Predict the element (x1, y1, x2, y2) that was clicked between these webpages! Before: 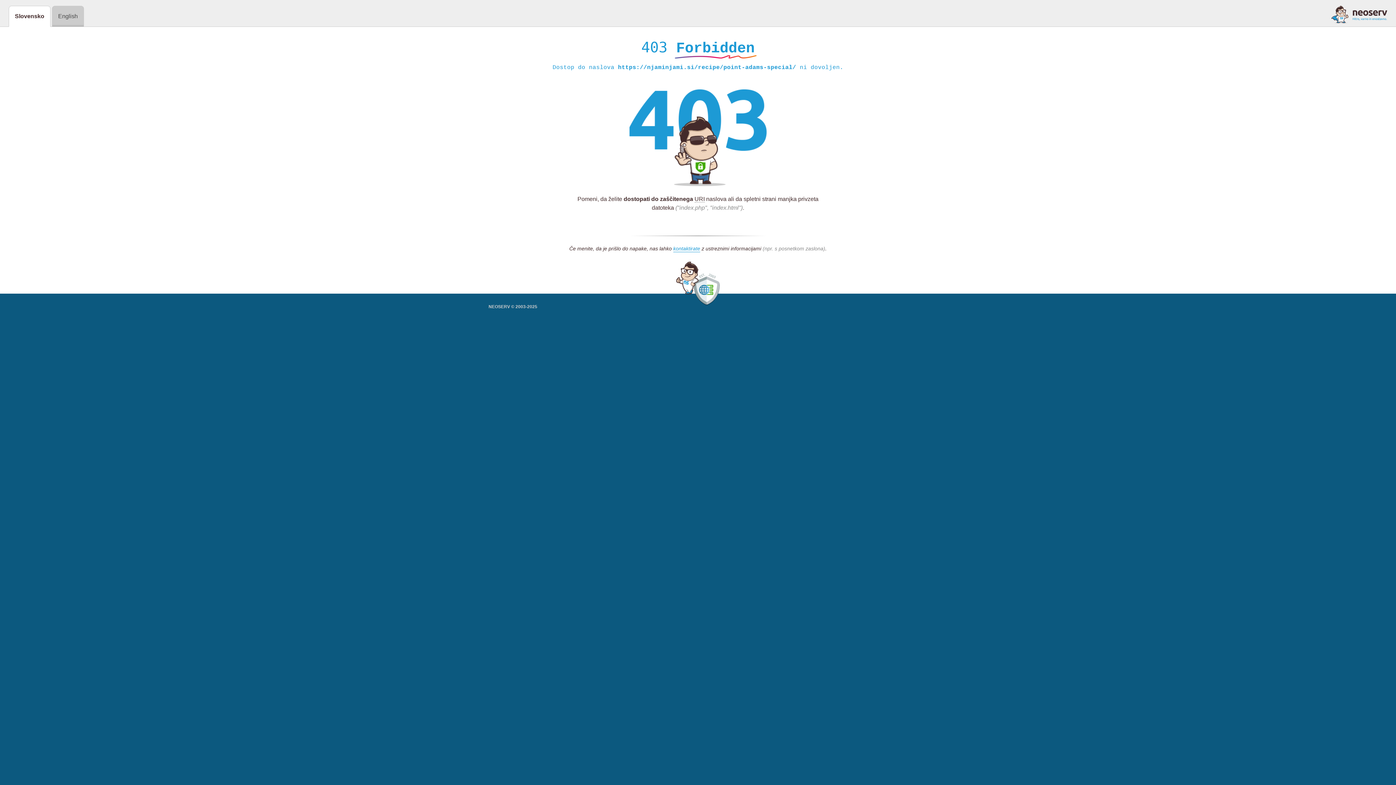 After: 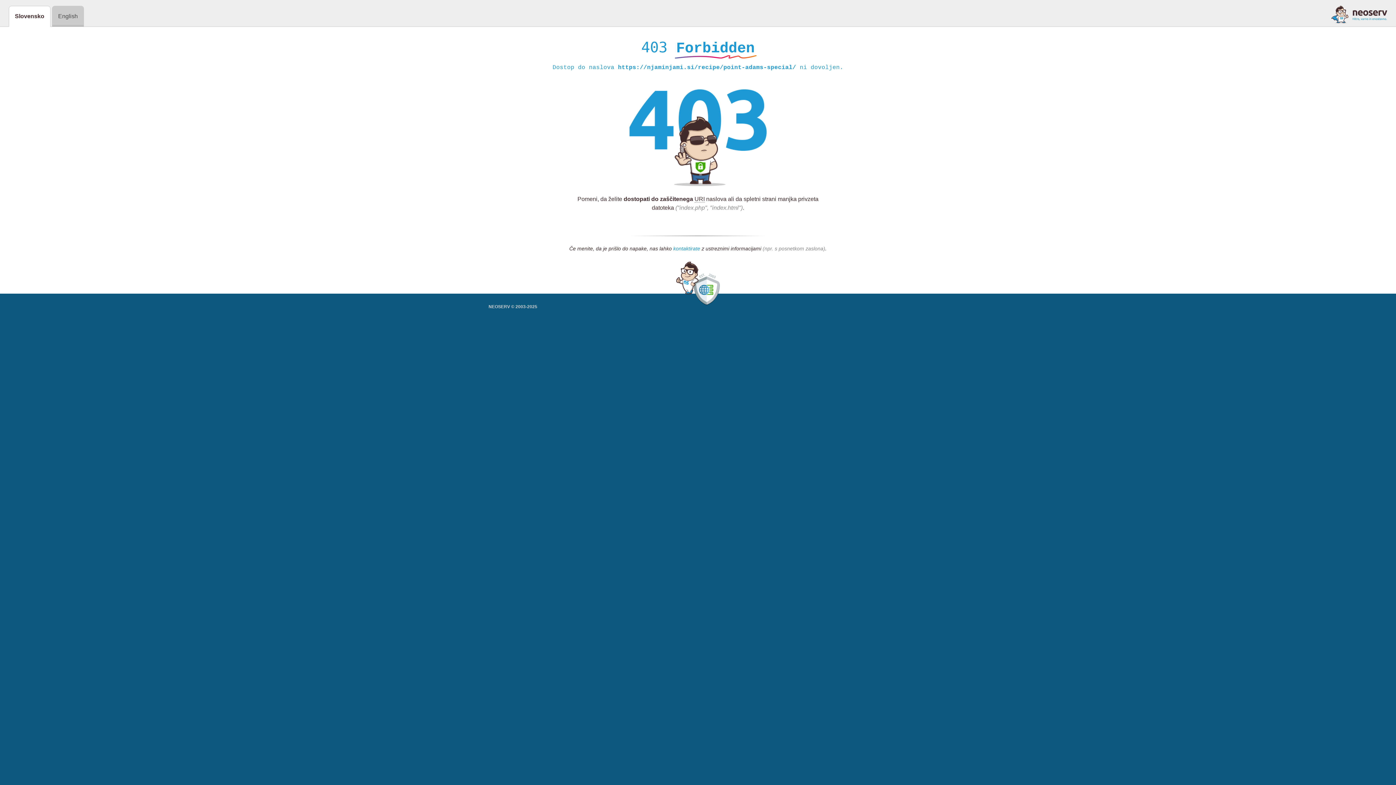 Action: label: kontaktirate bbox: (673, 245, 700, 252)